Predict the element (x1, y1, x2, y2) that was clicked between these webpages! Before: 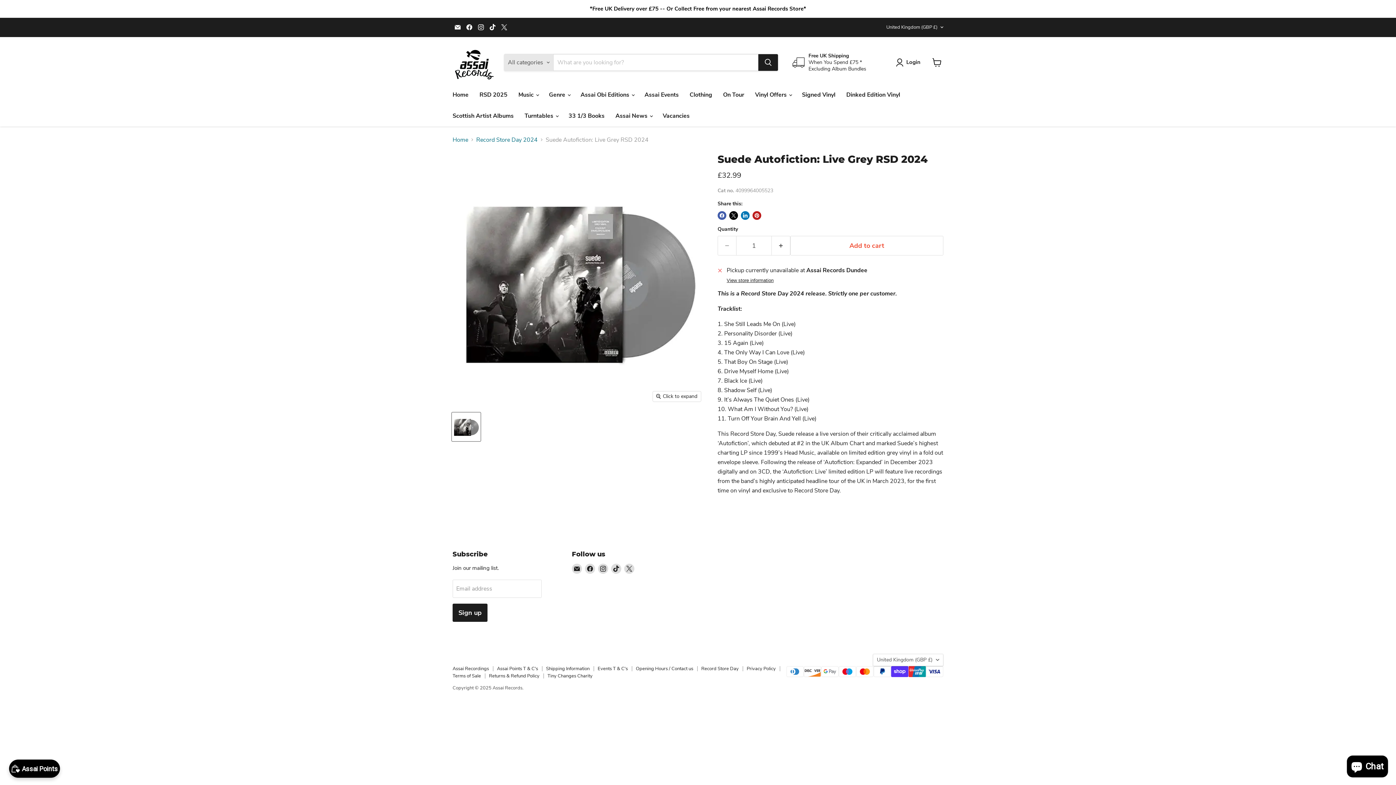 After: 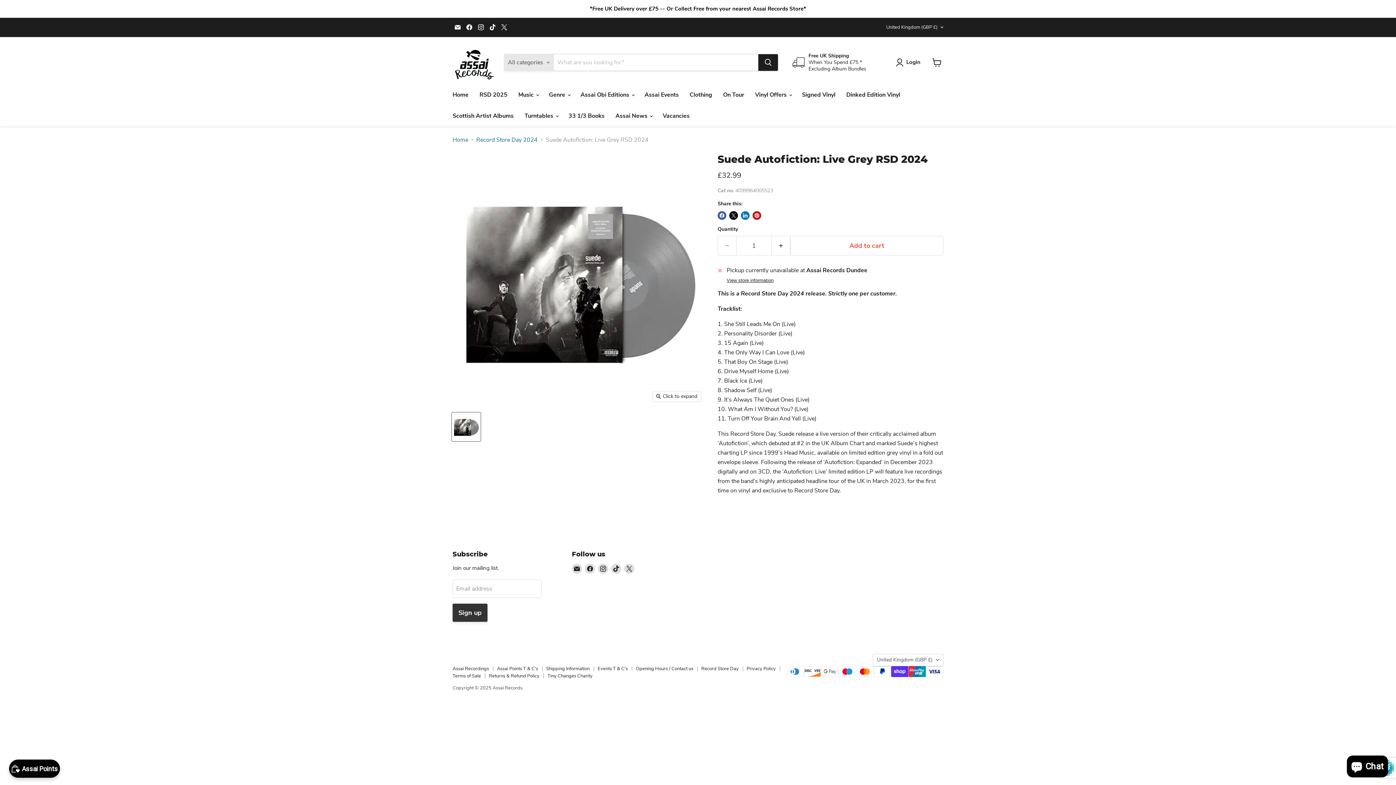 Action: label: Sign up bbox: (452, 603, 487, 622)